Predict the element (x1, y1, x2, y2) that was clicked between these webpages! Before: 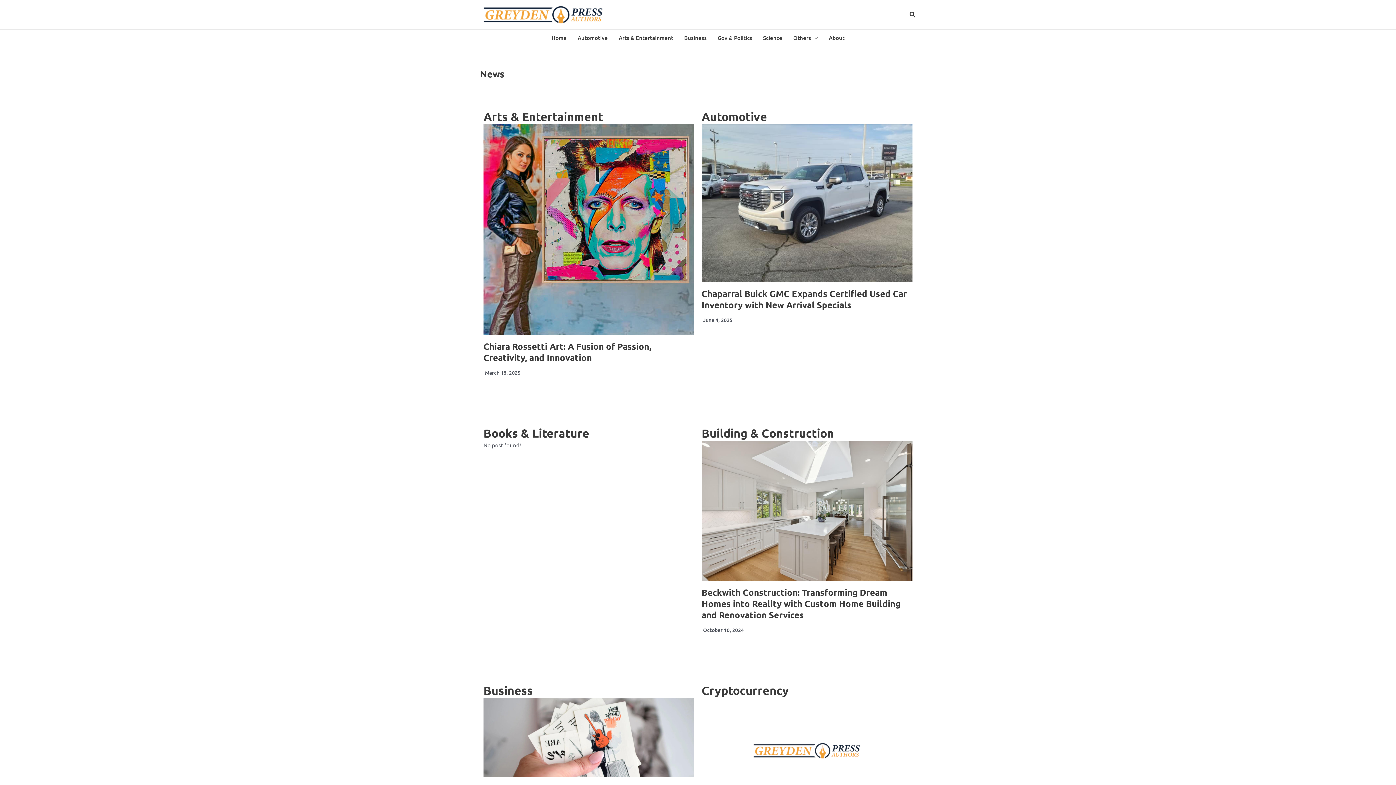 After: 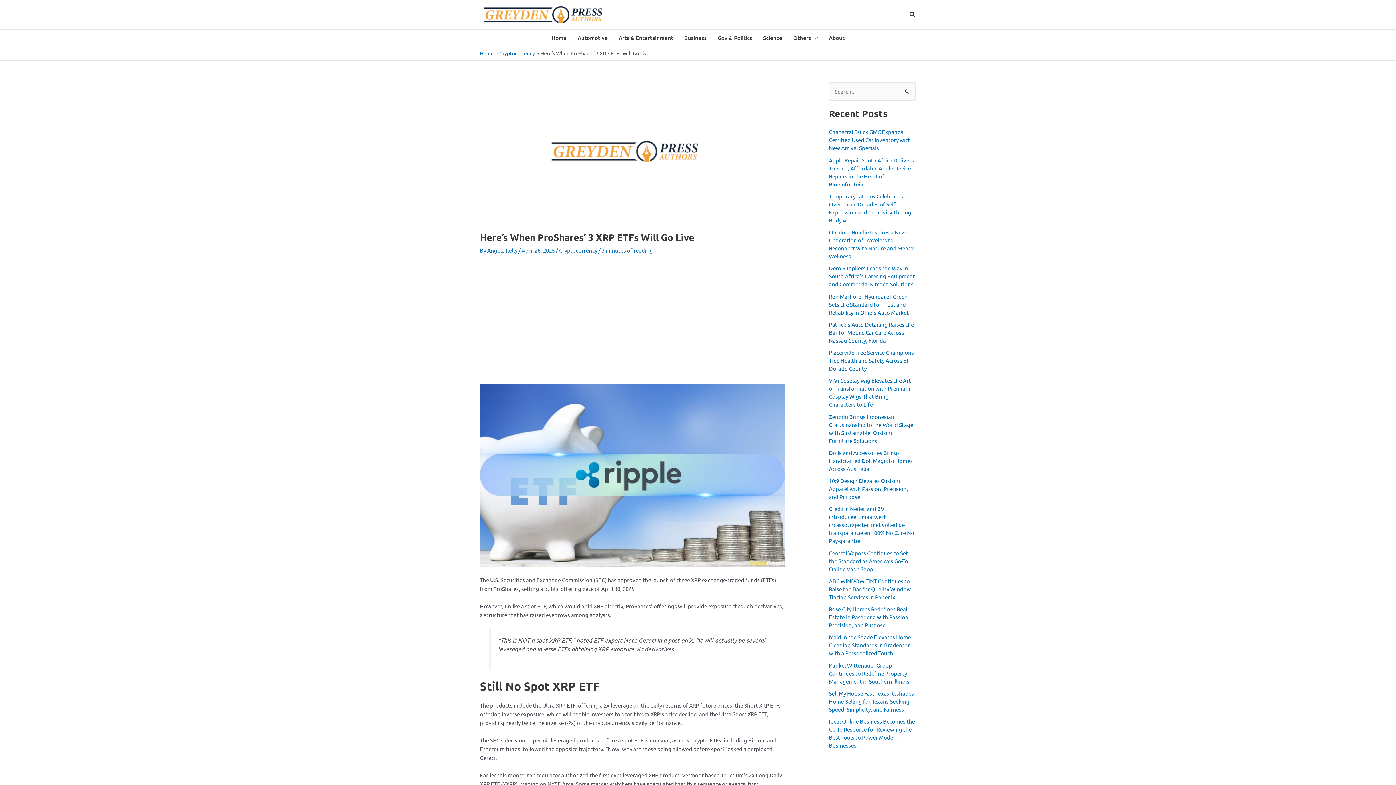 Action: bbox: (701, 698, 912, 804)